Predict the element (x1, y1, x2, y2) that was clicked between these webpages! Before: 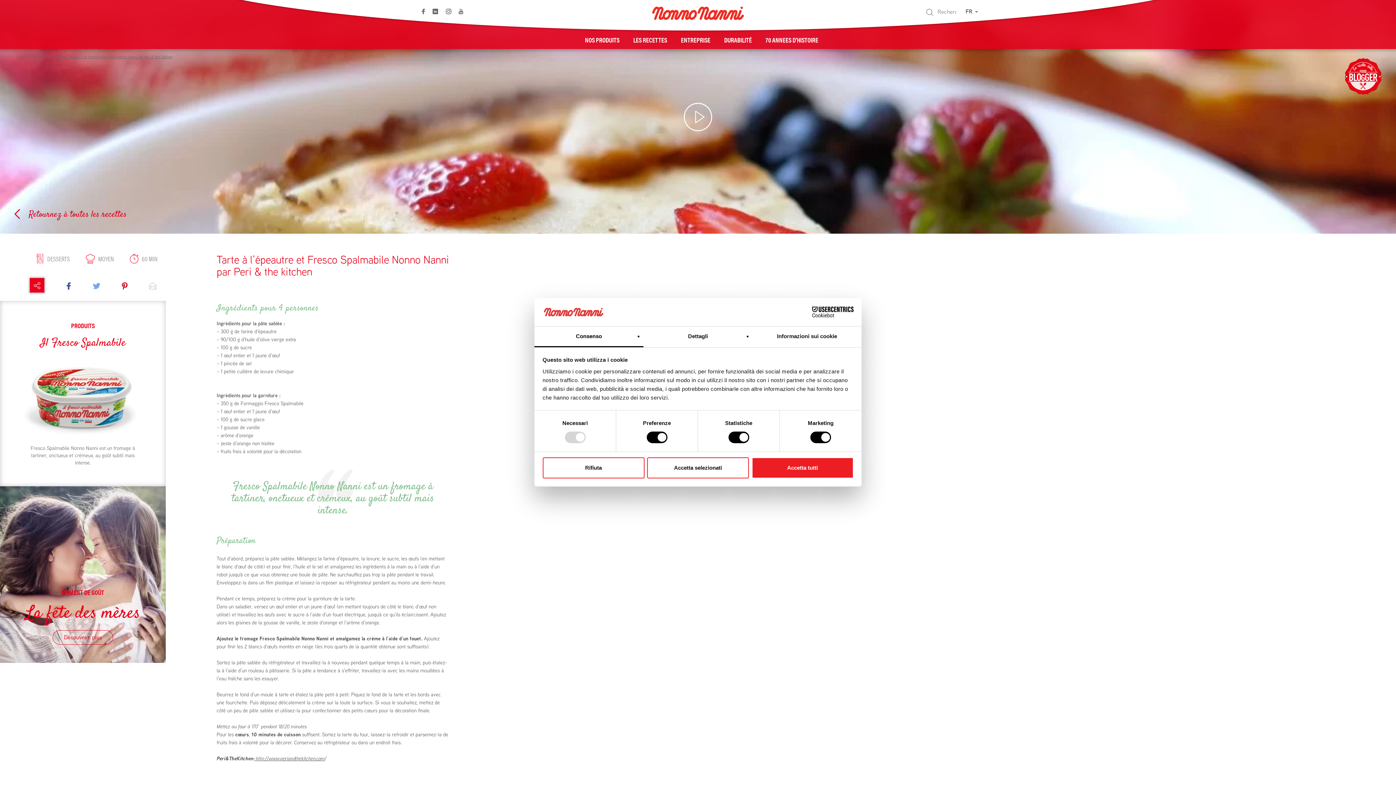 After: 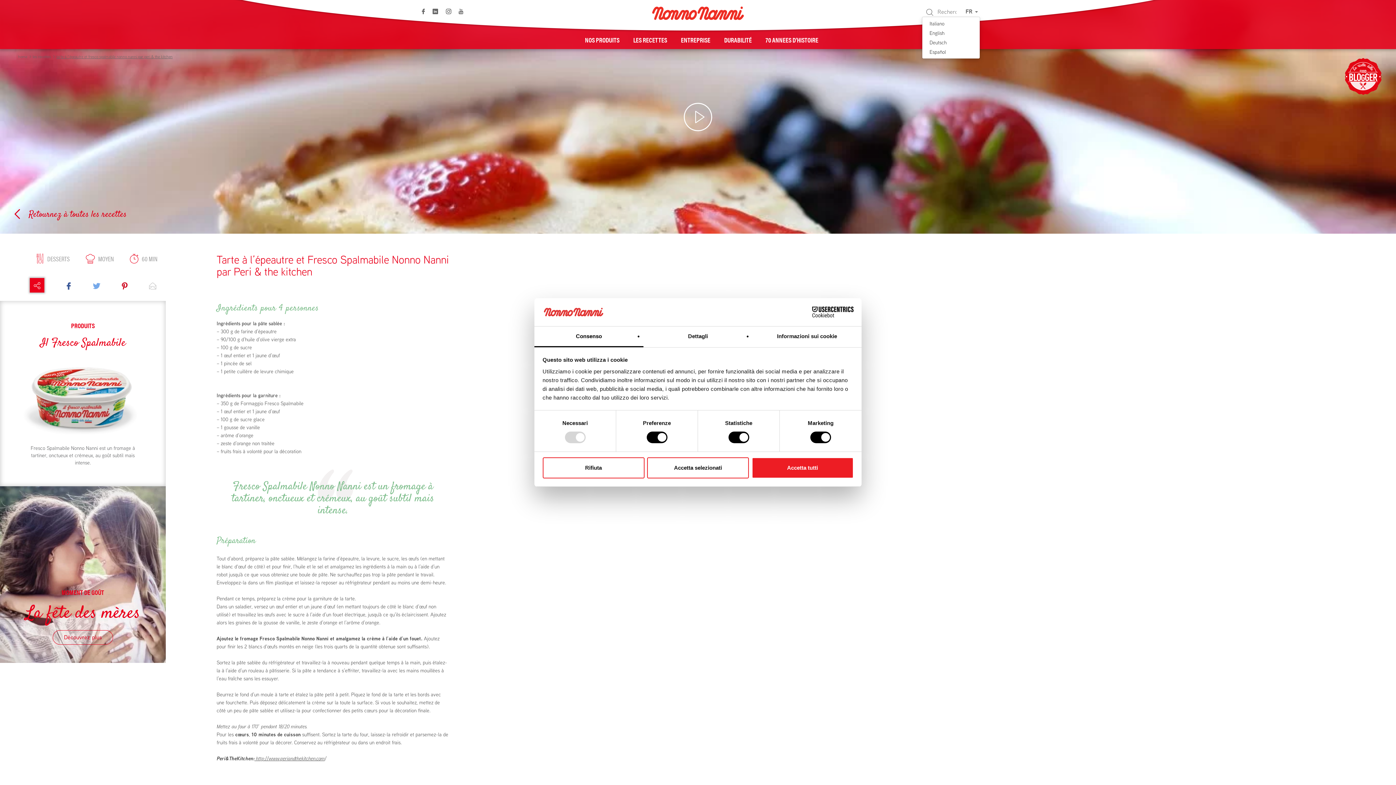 Action: bbox: (963, 7, 980, 16) label: FR 